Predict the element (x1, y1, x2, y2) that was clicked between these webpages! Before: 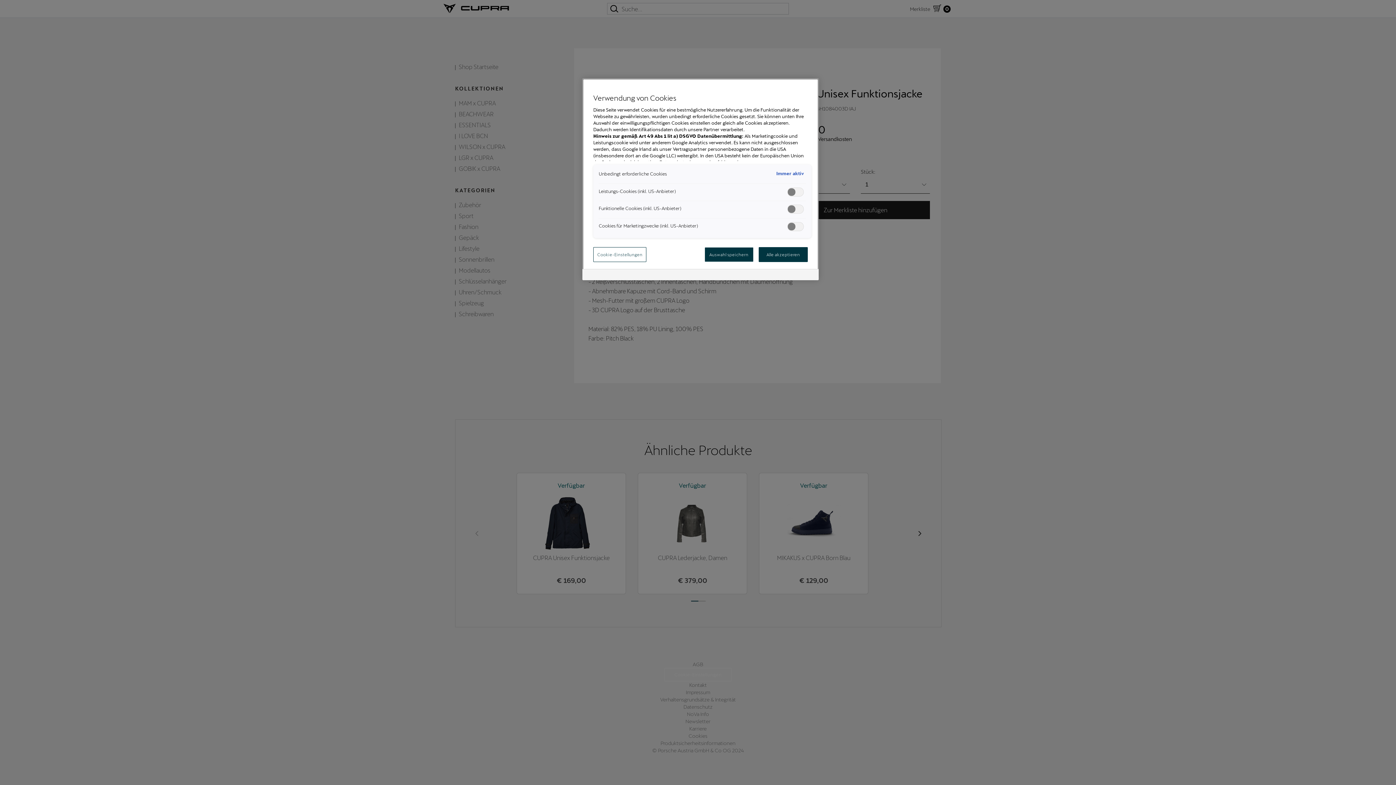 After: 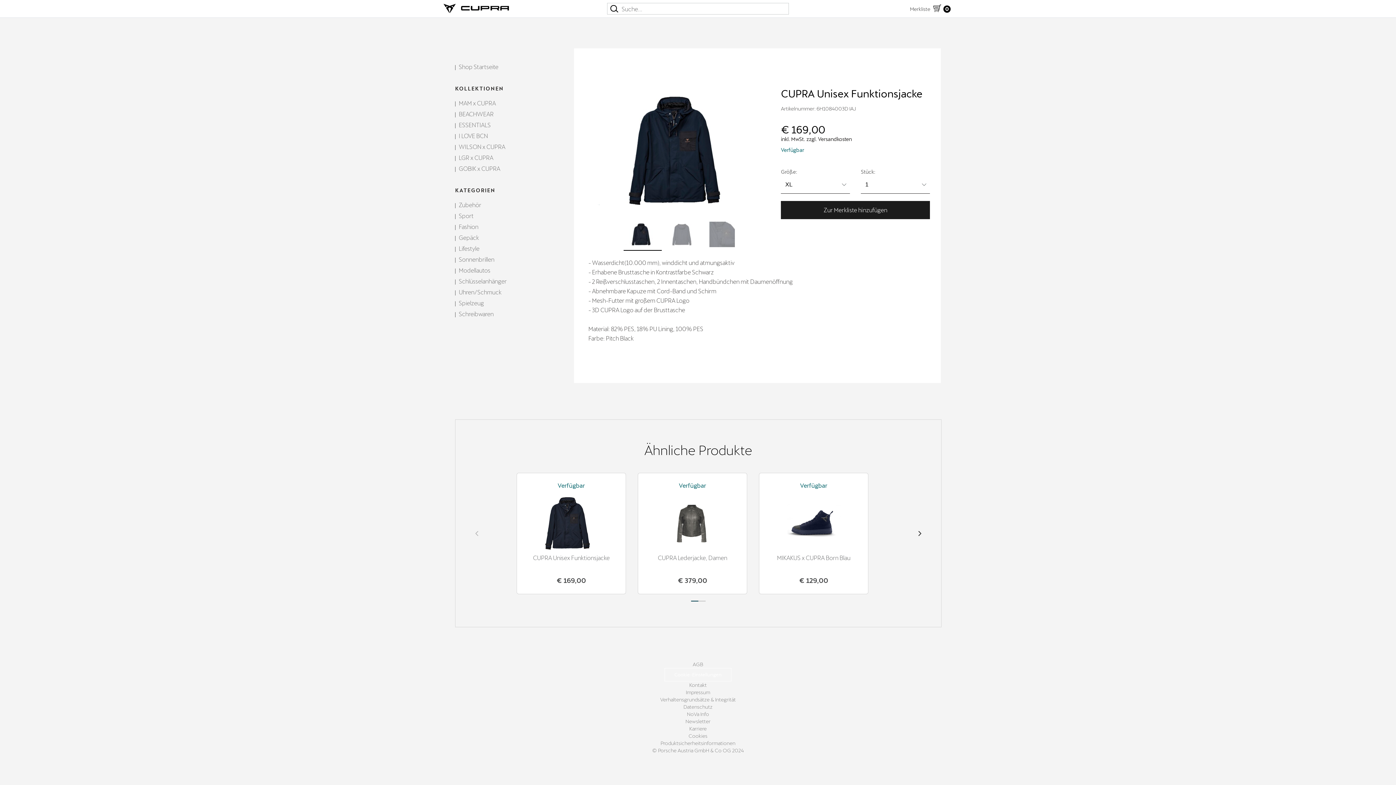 Action: label: Alle akzeptieren bbox: (758, 247, 808, 262)